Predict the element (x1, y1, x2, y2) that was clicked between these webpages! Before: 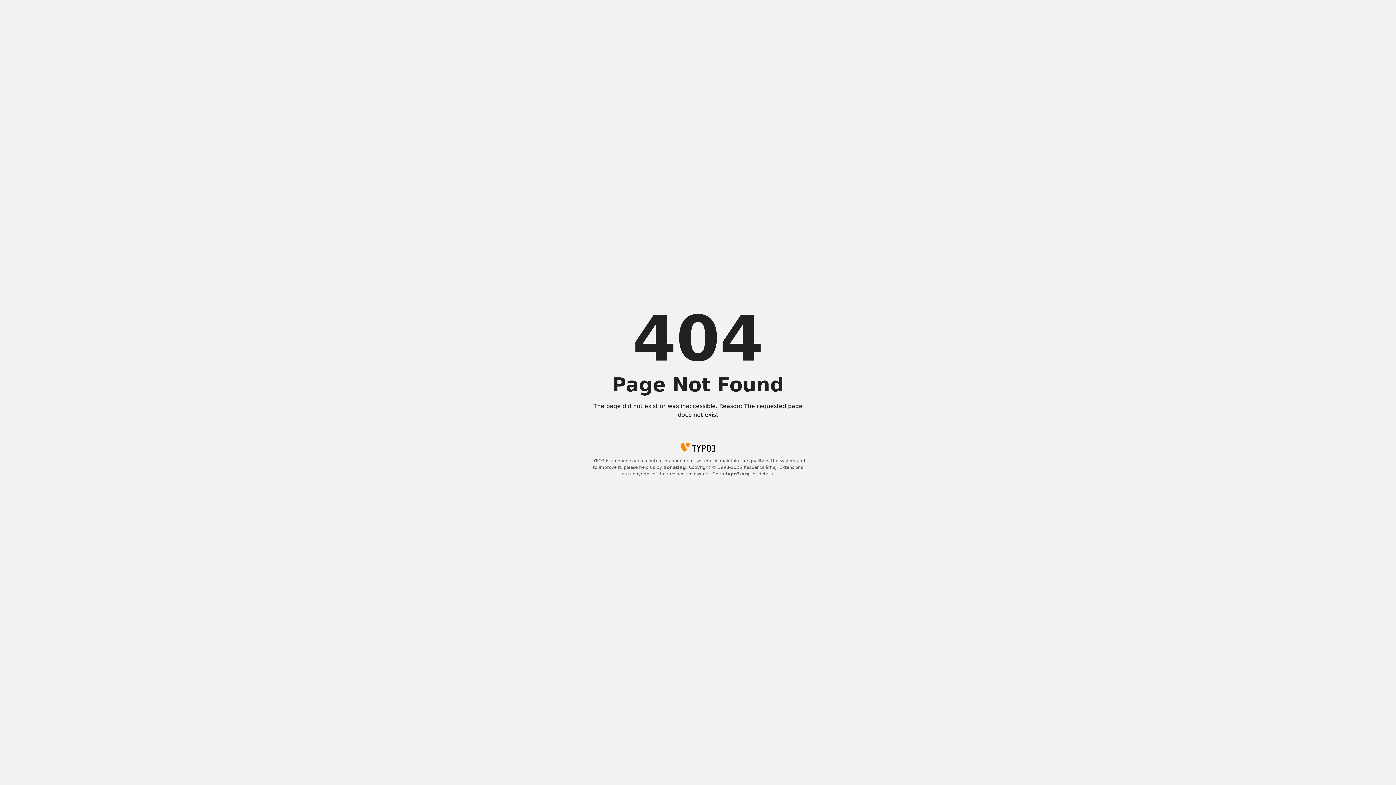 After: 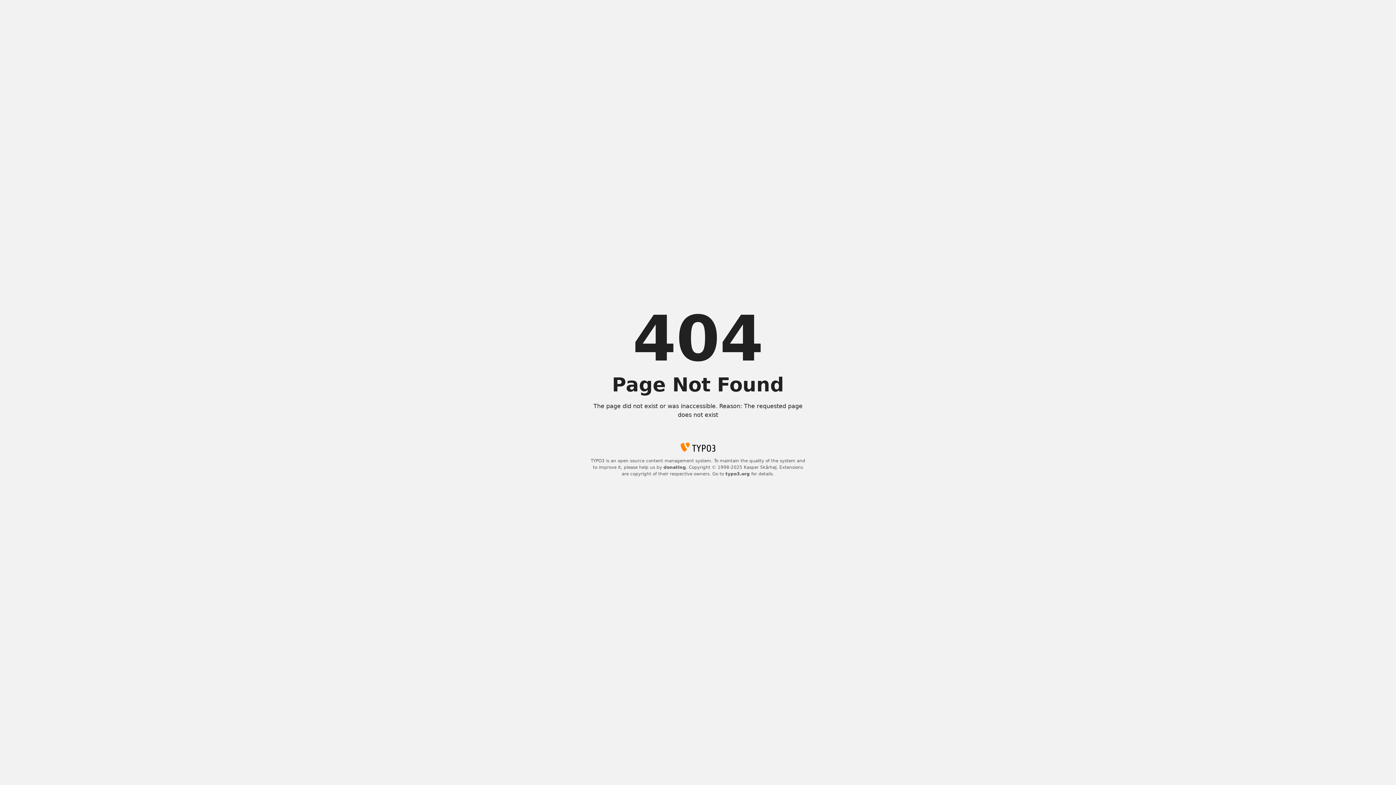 Action: bbox: (663, 465, 686, 470) label: donating